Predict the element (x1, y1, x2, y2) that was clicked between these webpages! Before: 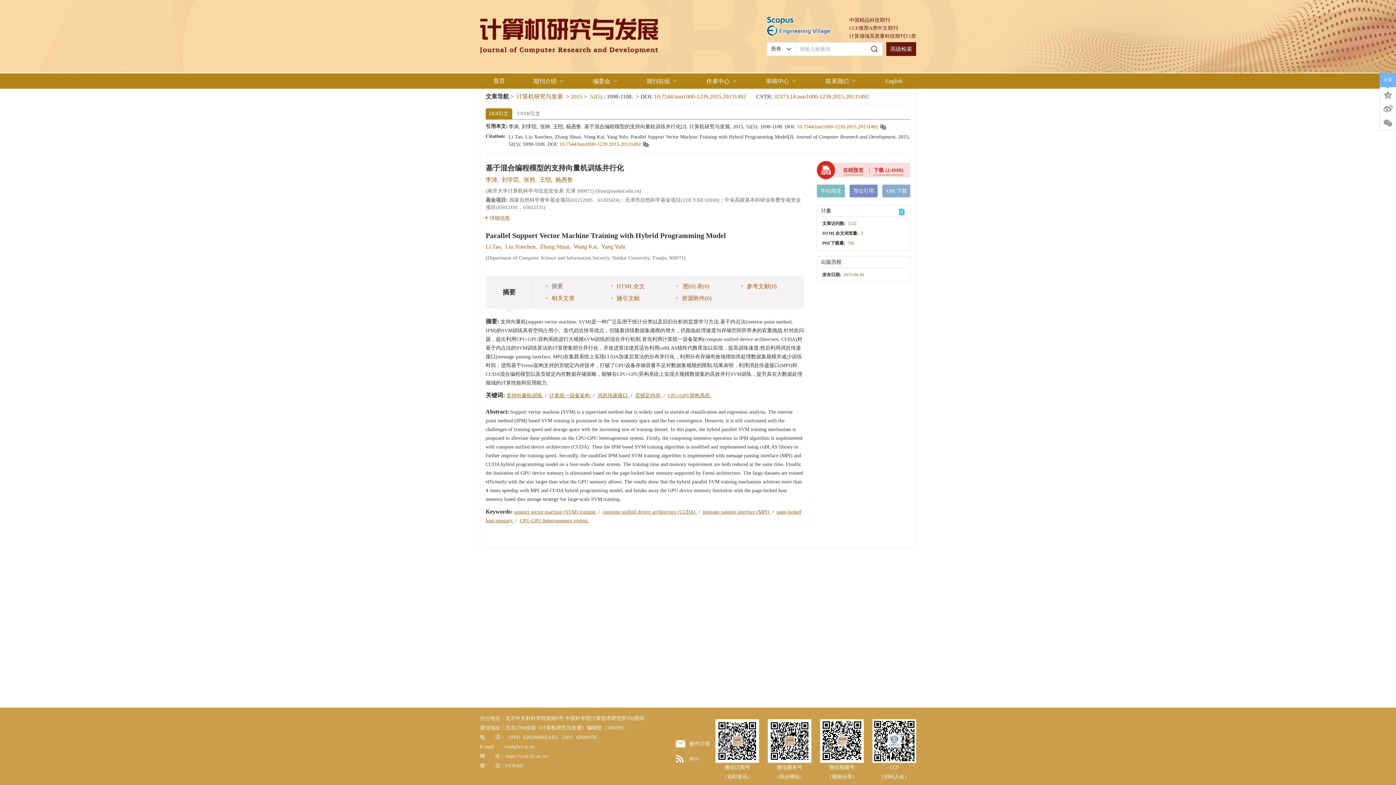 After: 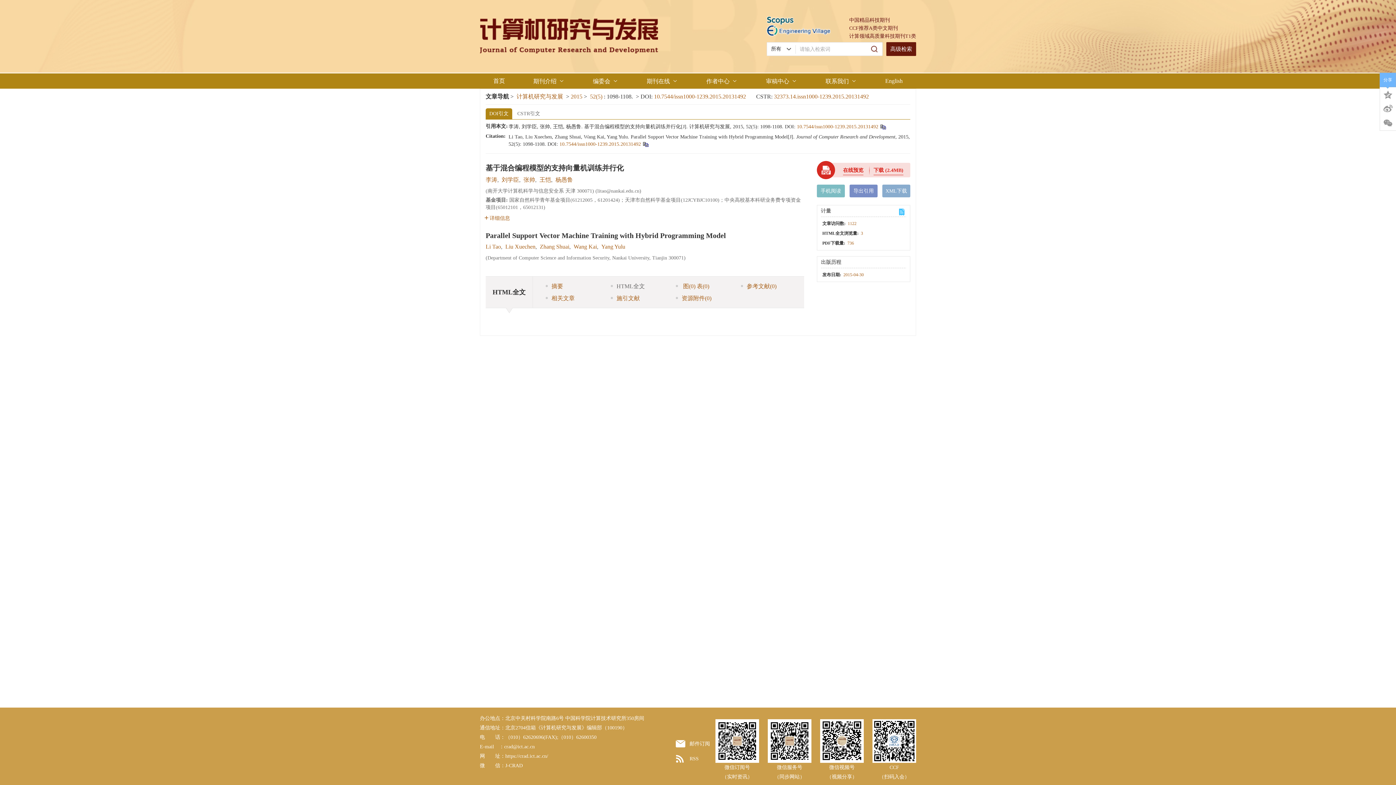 Action: label: HTML全文 bbox: (609, 280, 674, 292)